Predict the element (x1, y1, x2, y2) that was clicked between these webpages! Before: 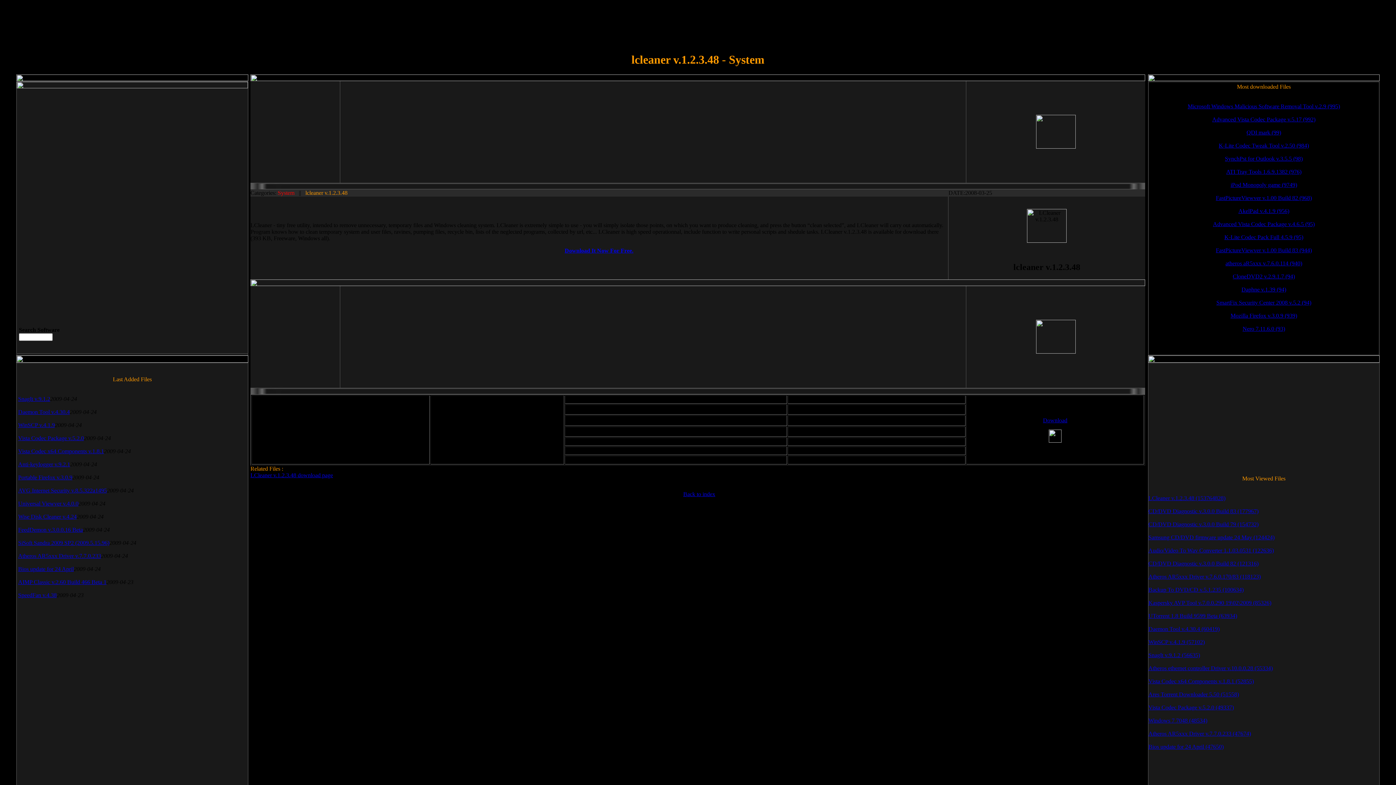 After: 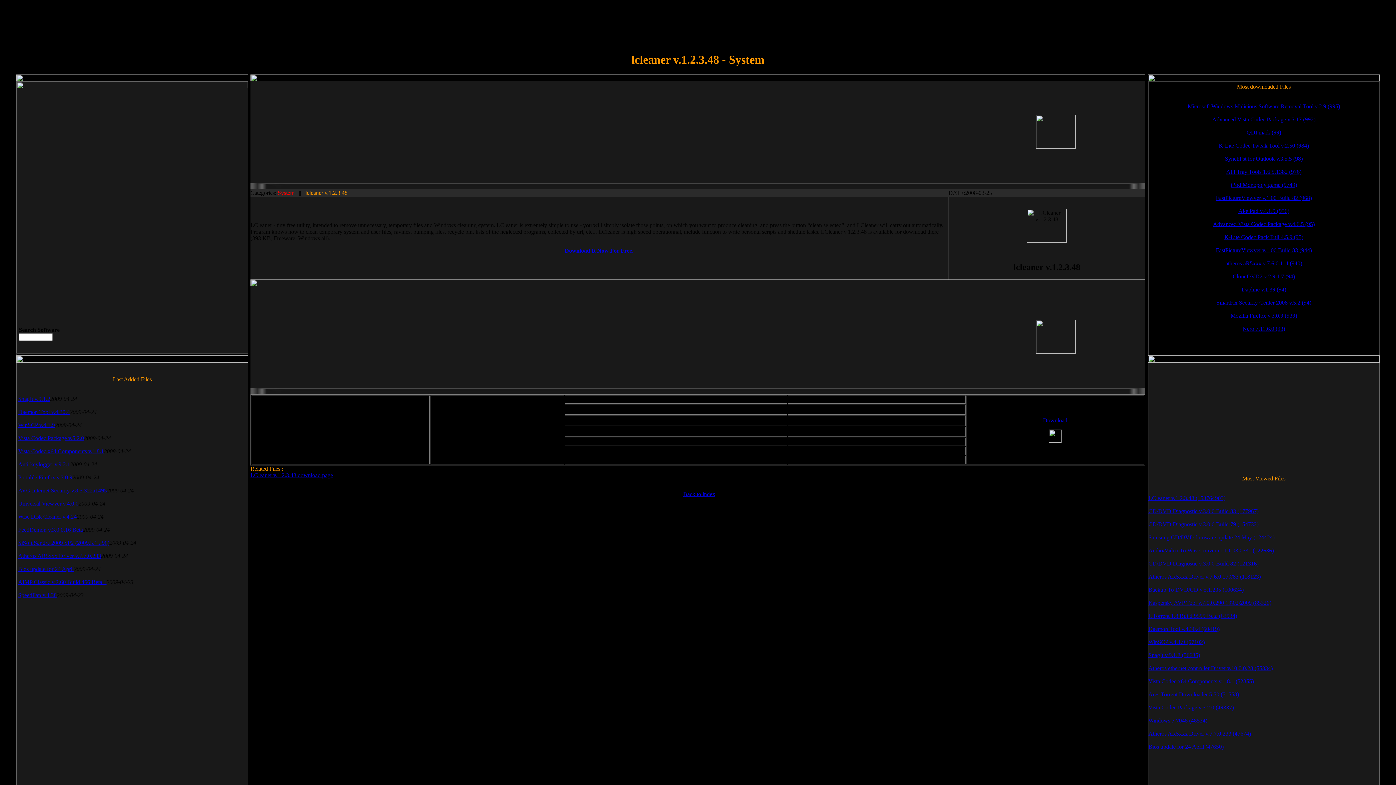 Action: label: Anti-keylogger v.9.2.1 bbox: (18, 461, 70, 467)